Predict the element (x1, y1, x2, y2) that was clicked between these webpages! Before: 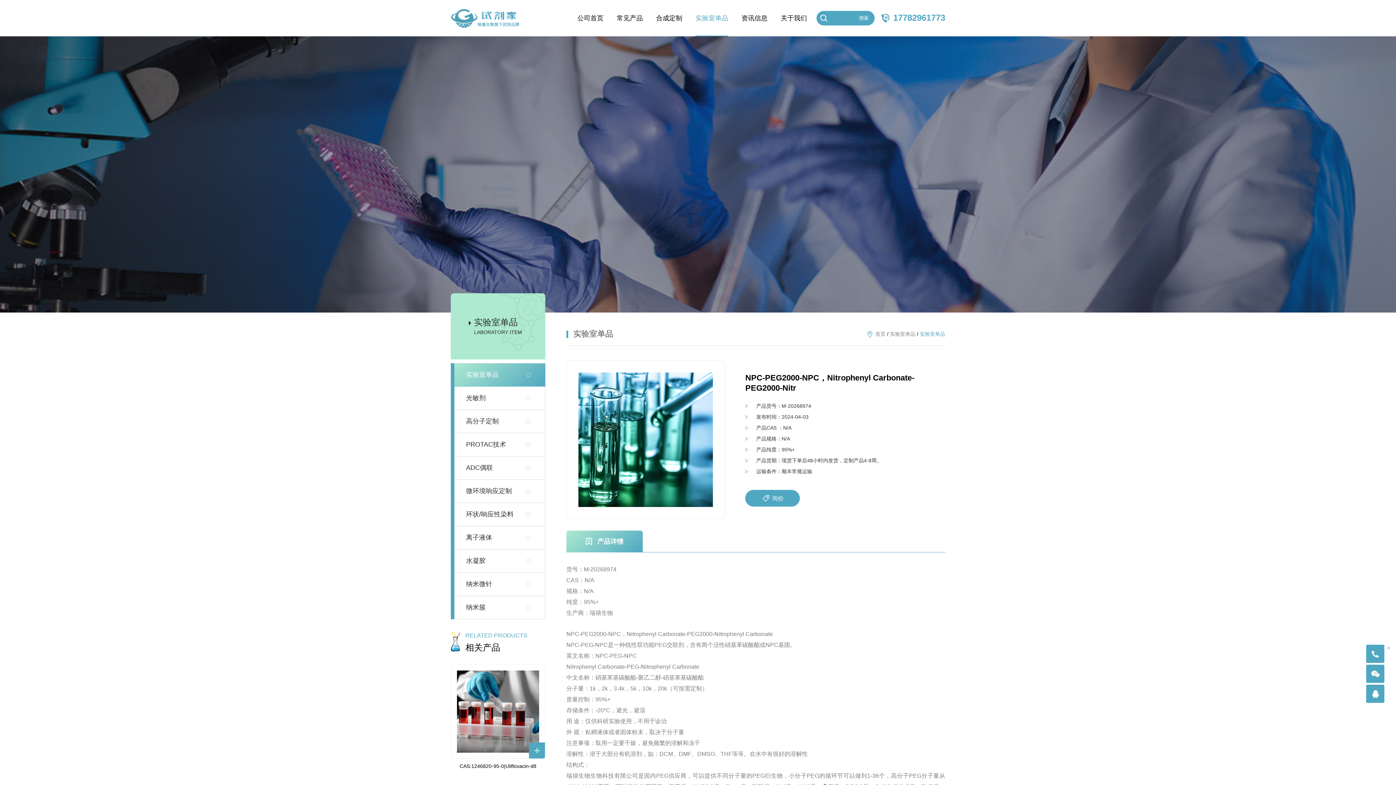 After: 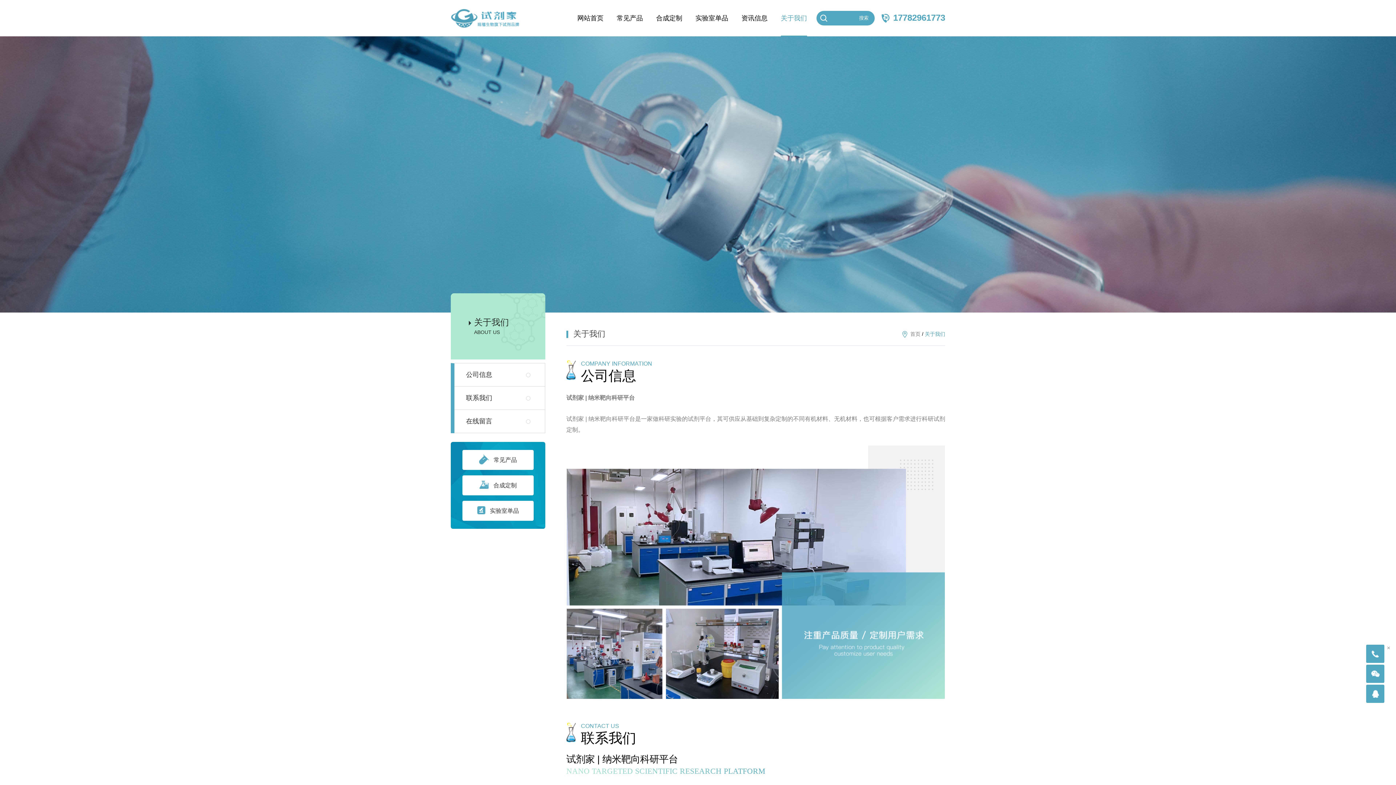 Action: label: 关于我们 bbox: (774, 0, 813, 36)